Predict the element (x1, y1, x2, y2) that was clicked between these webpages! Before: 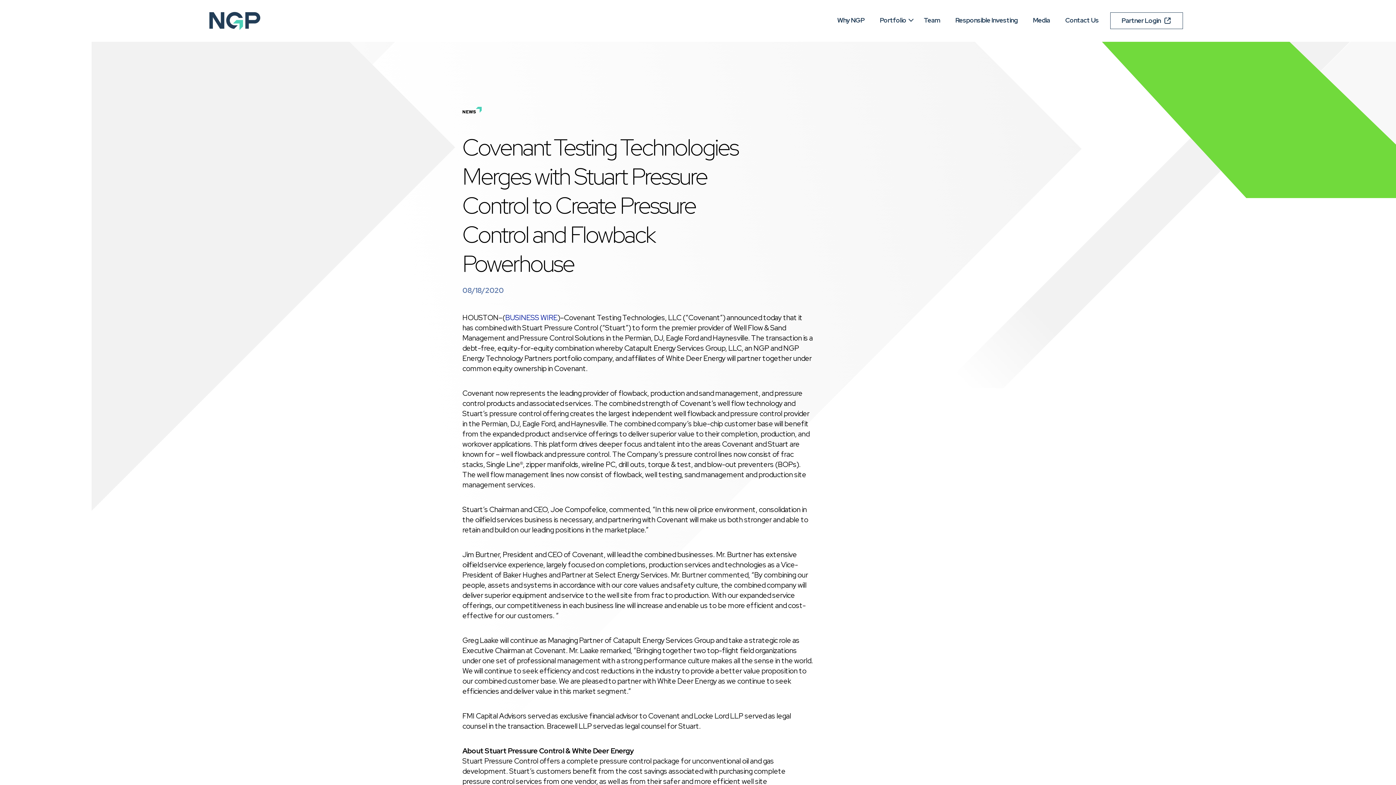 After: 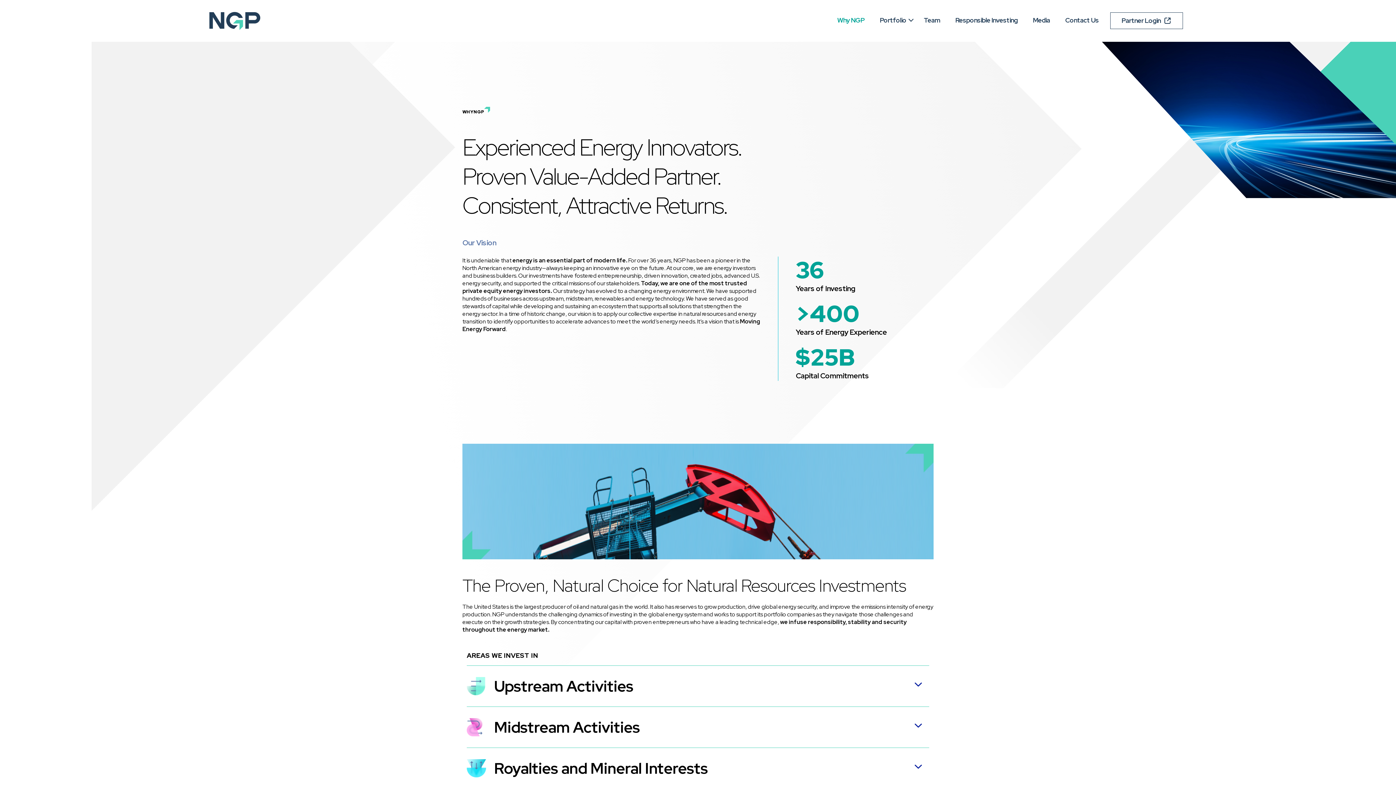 Action: bbox: (833, 12, 868, 28) label: Why NGP